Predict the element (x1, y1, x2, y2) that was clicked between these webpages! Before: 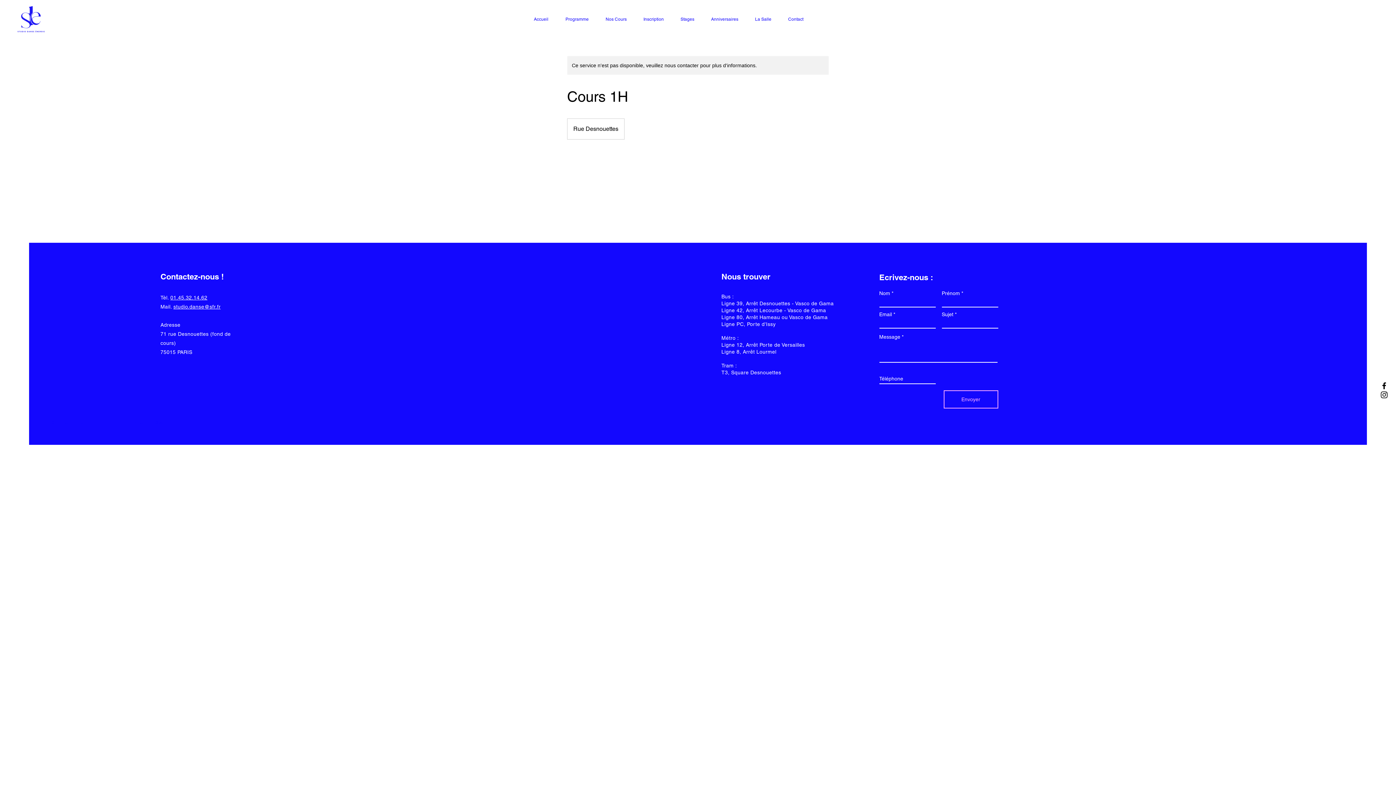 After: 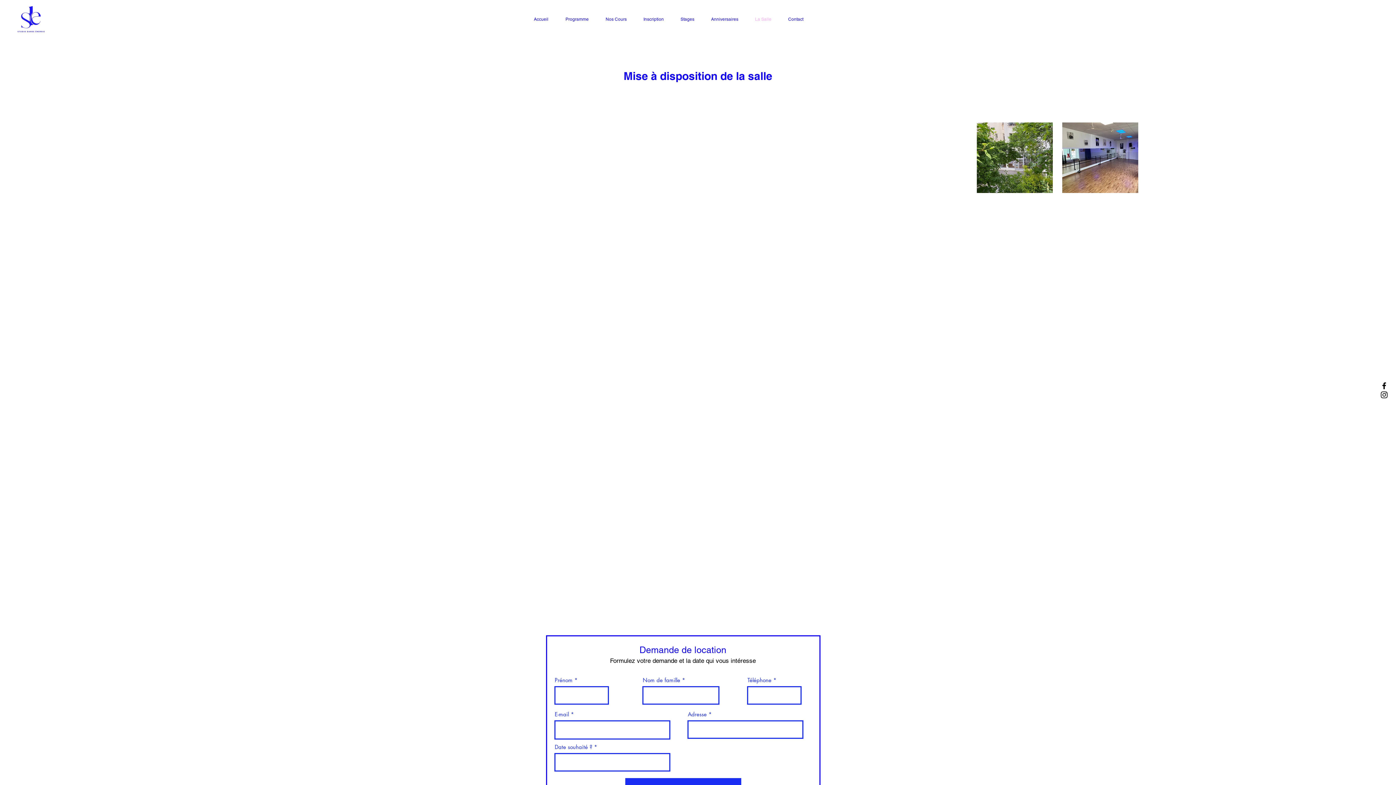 Action: label: La Salle bbox: (746, 5, 780, 33)